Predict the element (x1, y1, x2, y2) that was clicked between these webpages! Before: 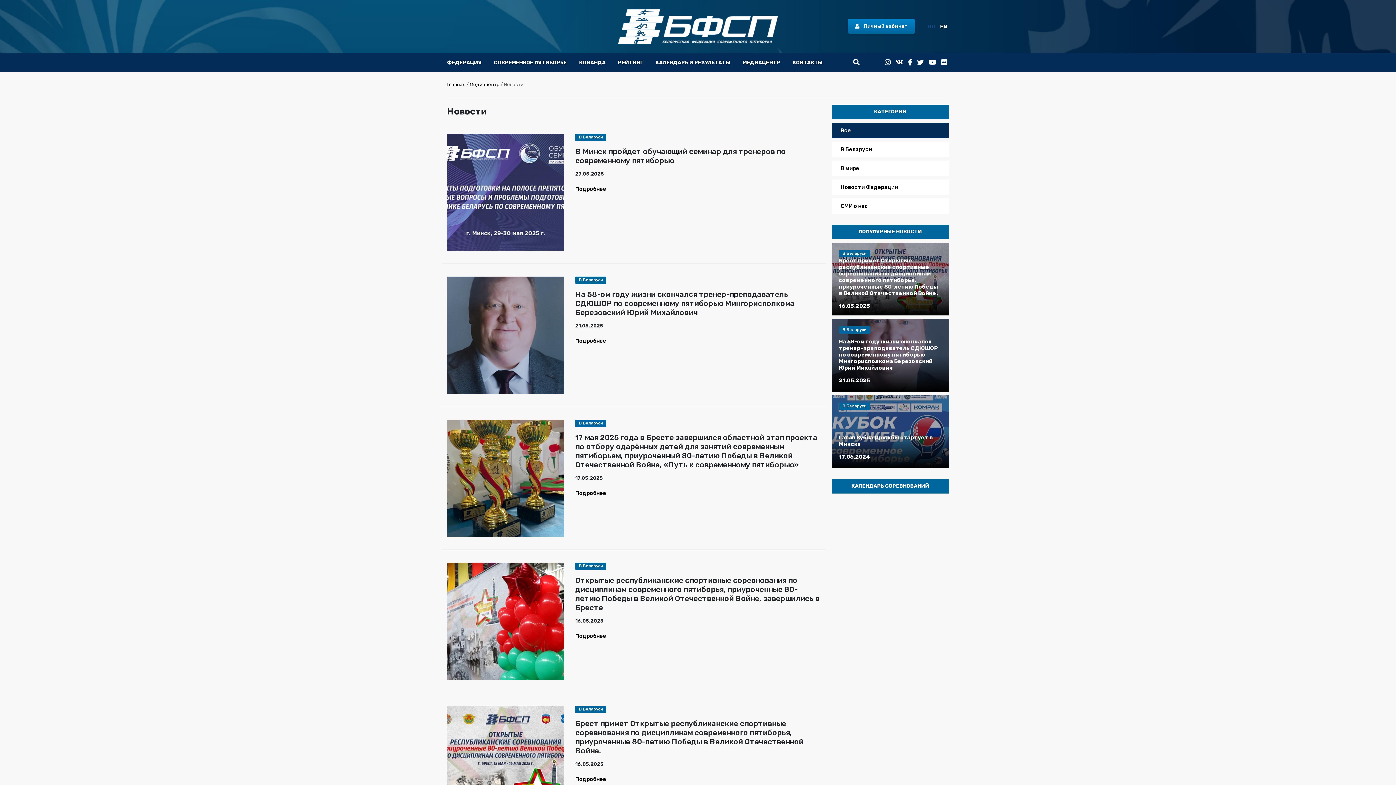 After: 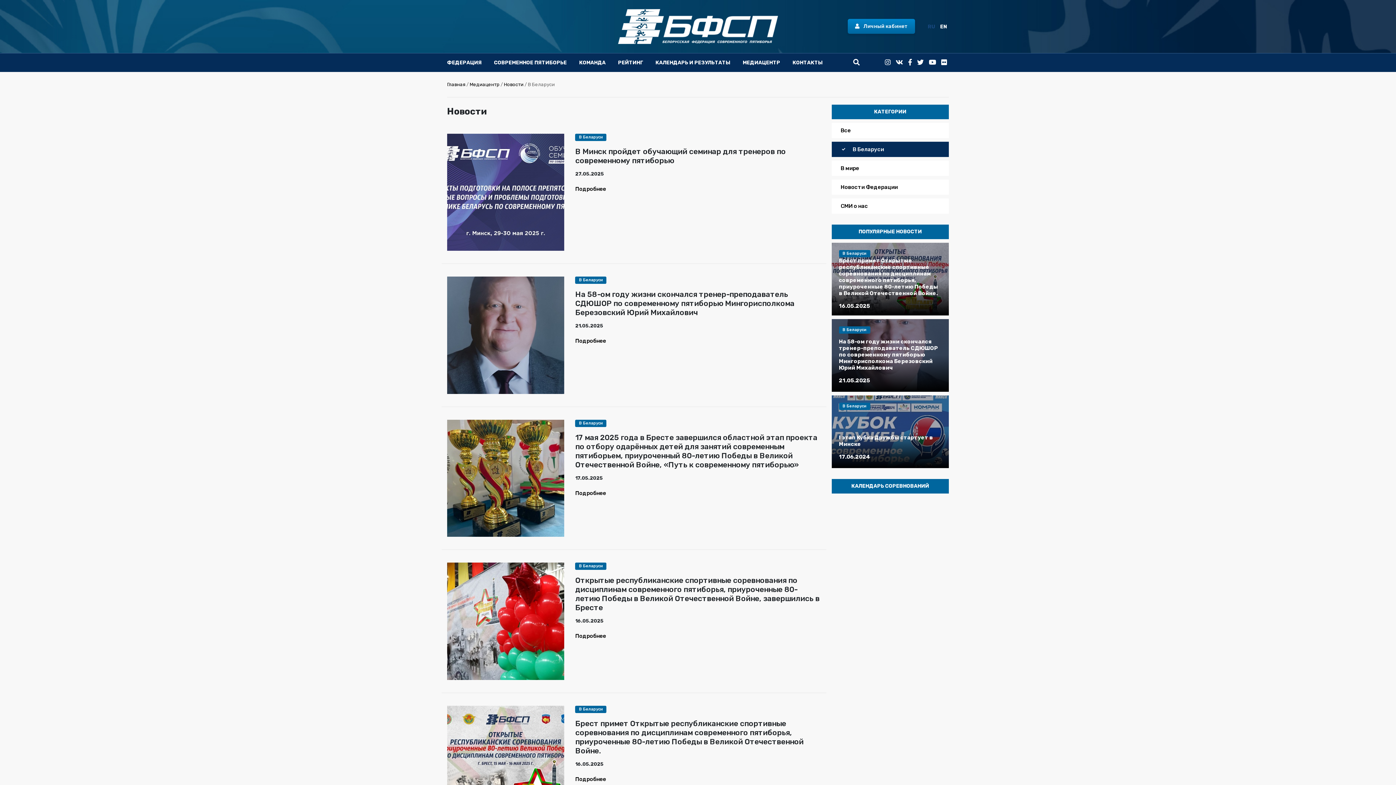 Action: bbox: (831, 141, 949, 157) label: В Беларуси